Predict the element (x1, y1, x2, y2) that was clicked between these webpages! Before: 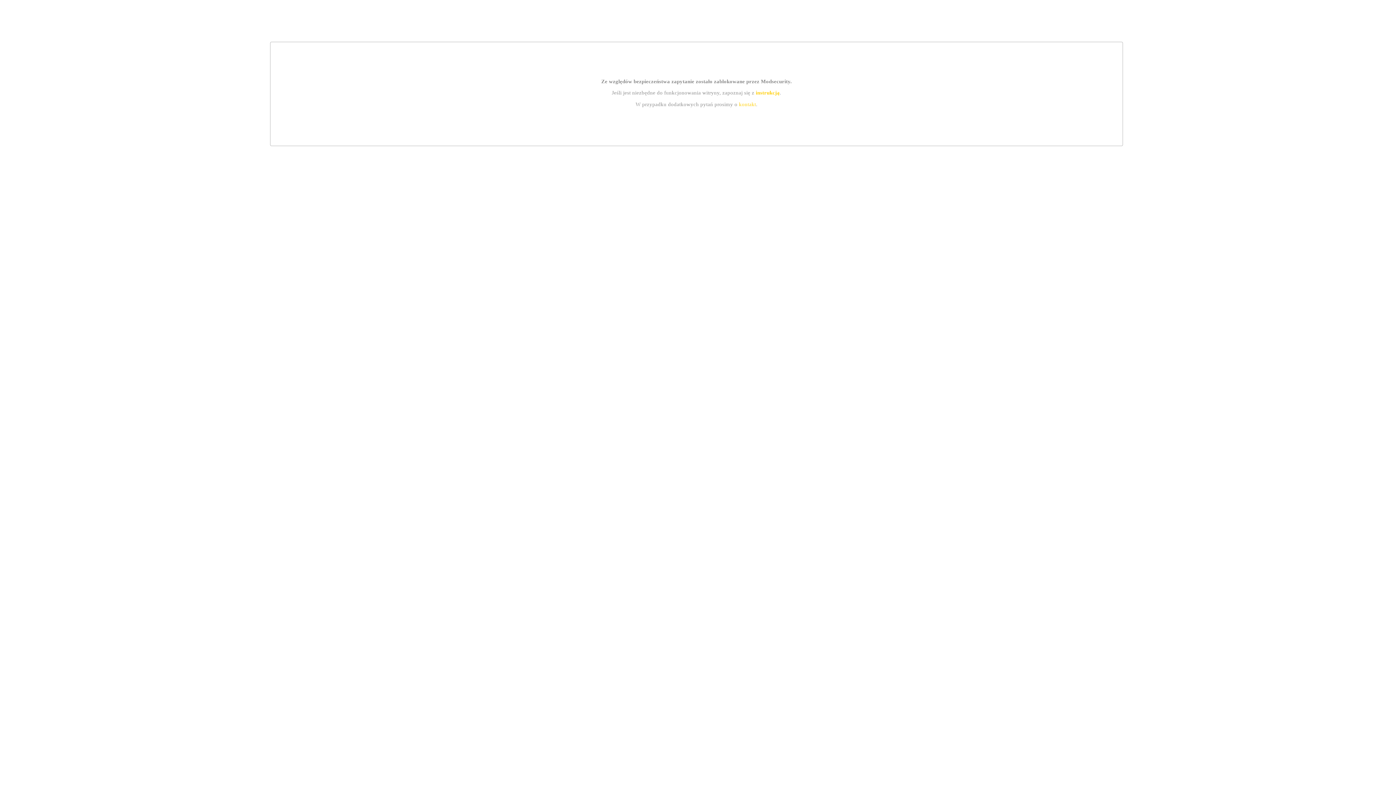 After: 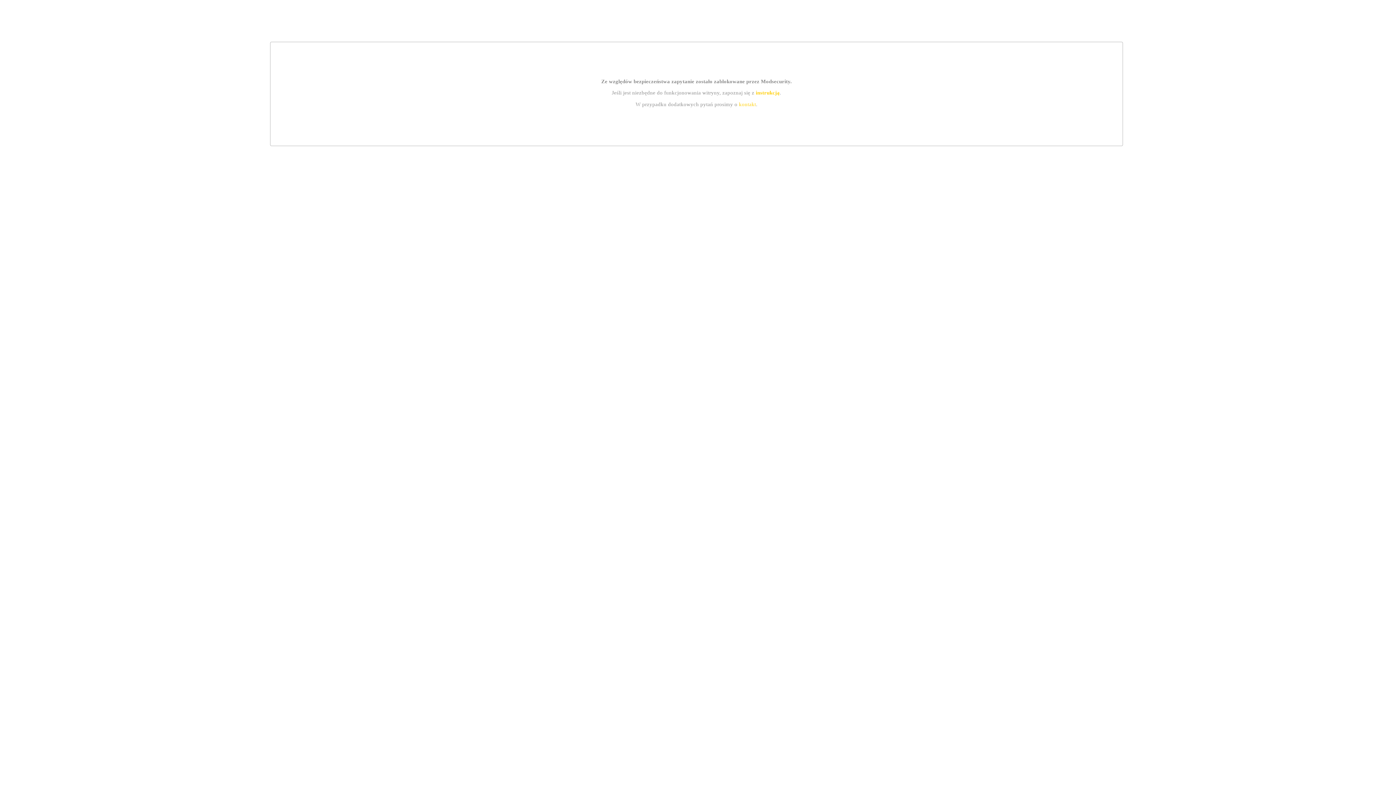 Action: label: instrukcją bbox: (755, 89, 779, 95)